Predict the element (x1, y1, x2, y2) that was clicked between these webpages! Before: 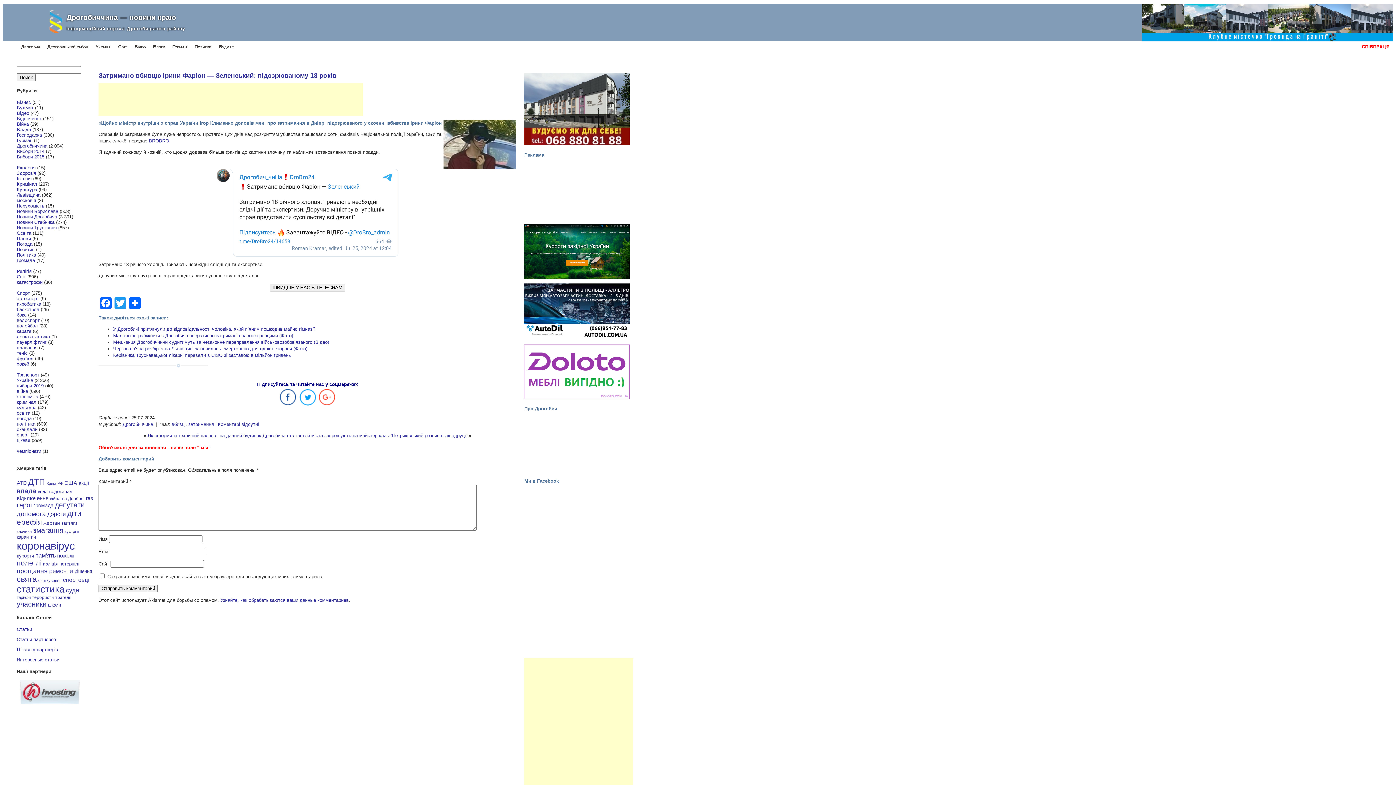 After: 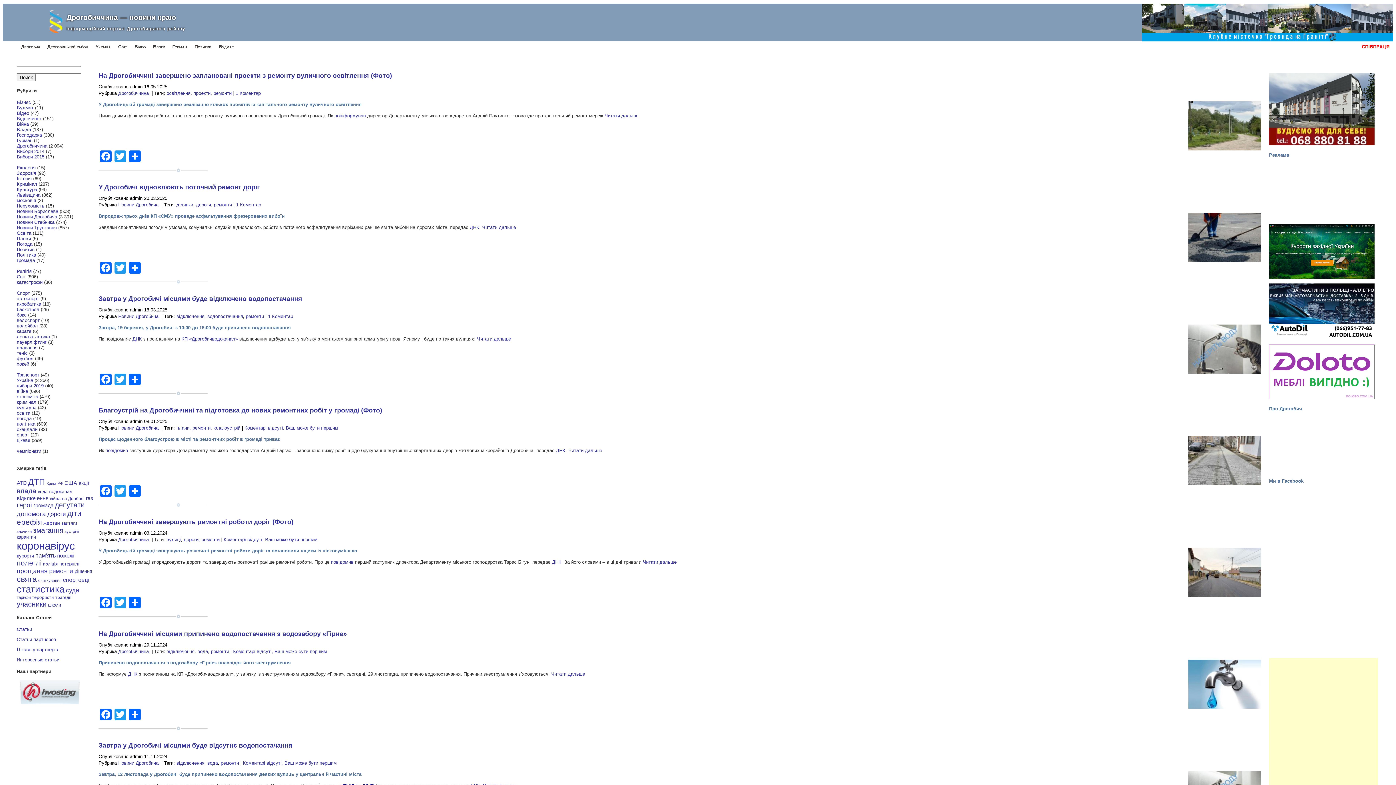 Action: bbox: (49, 568, 73, 575) label: ремонти (166 элементов)